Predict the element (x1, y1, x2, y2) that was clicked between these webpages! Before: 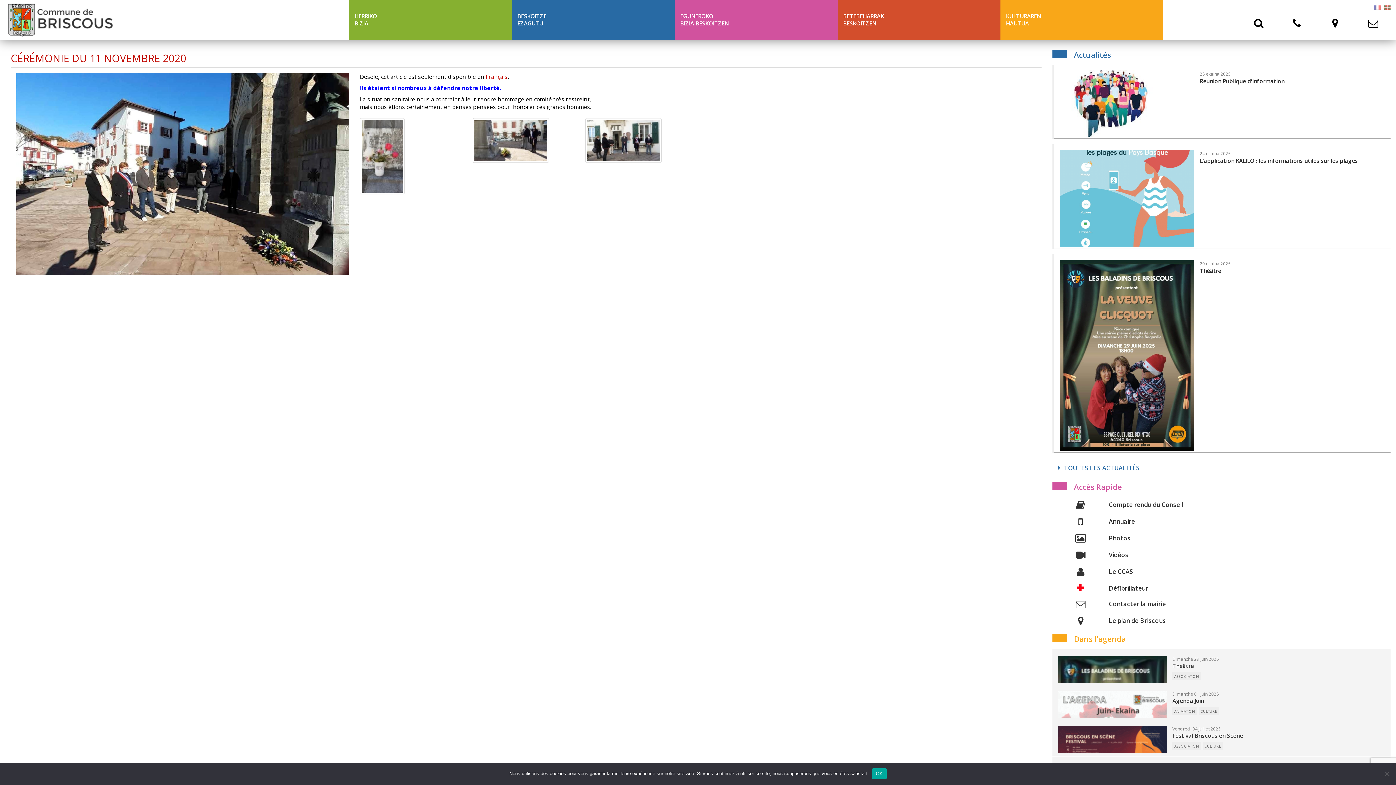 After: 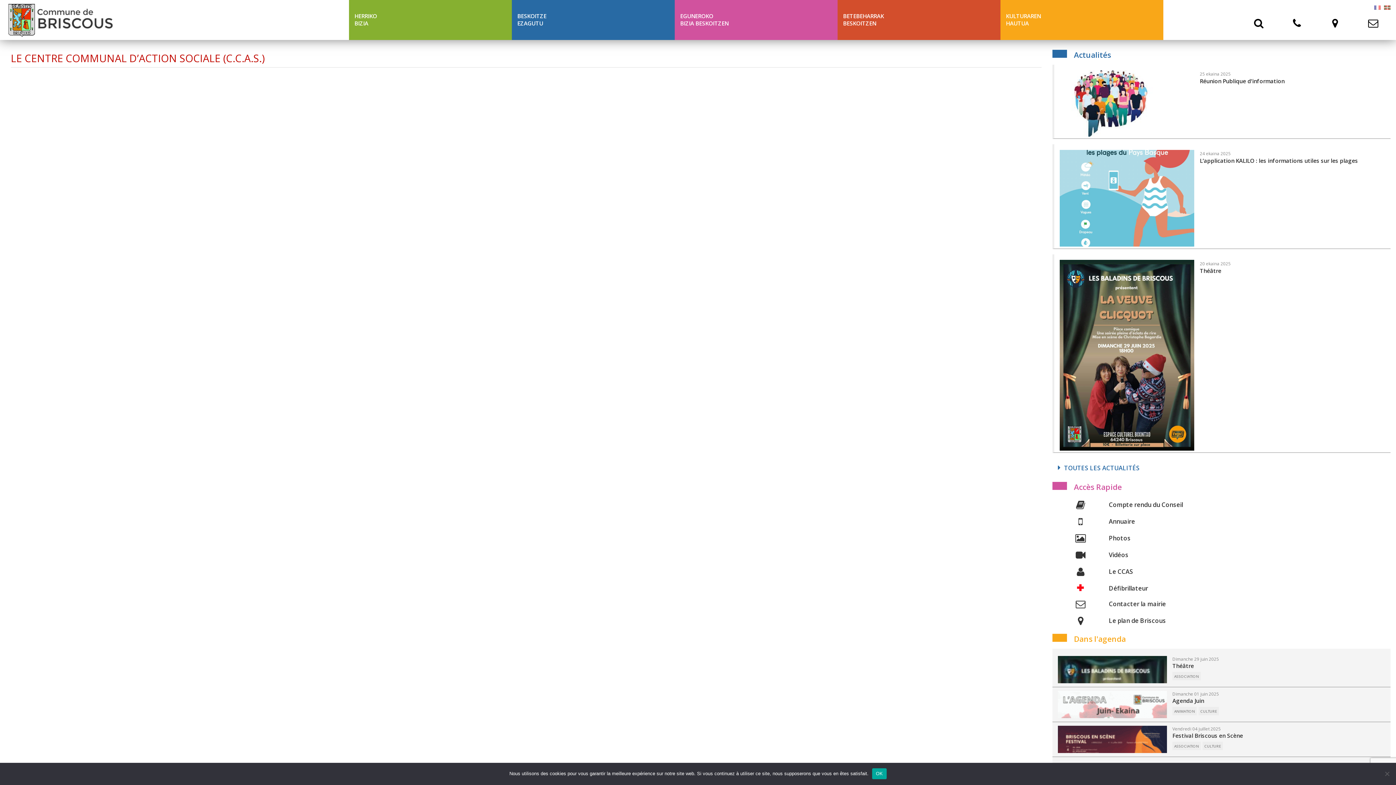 Action: bbox: (1052, 567, 1390, 576) label: Le CCAS